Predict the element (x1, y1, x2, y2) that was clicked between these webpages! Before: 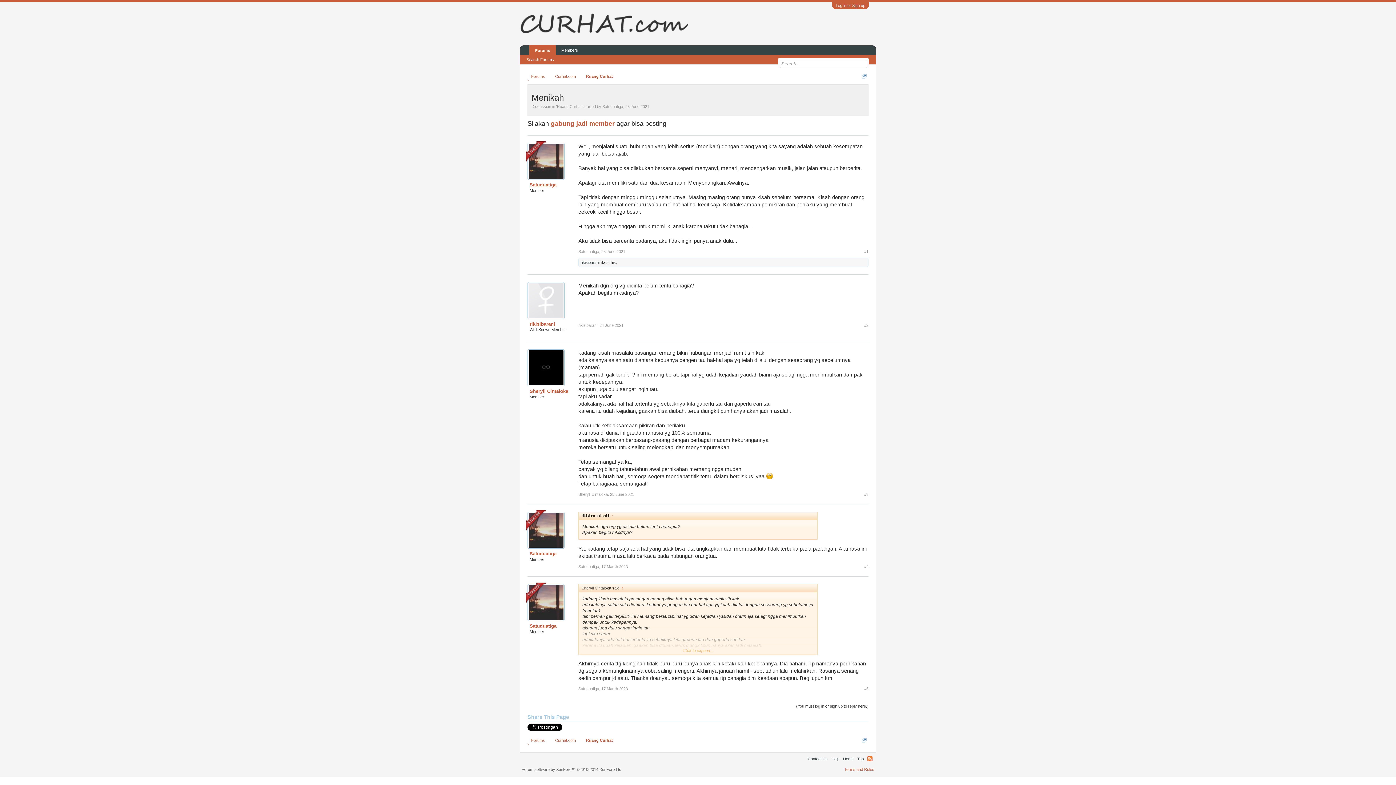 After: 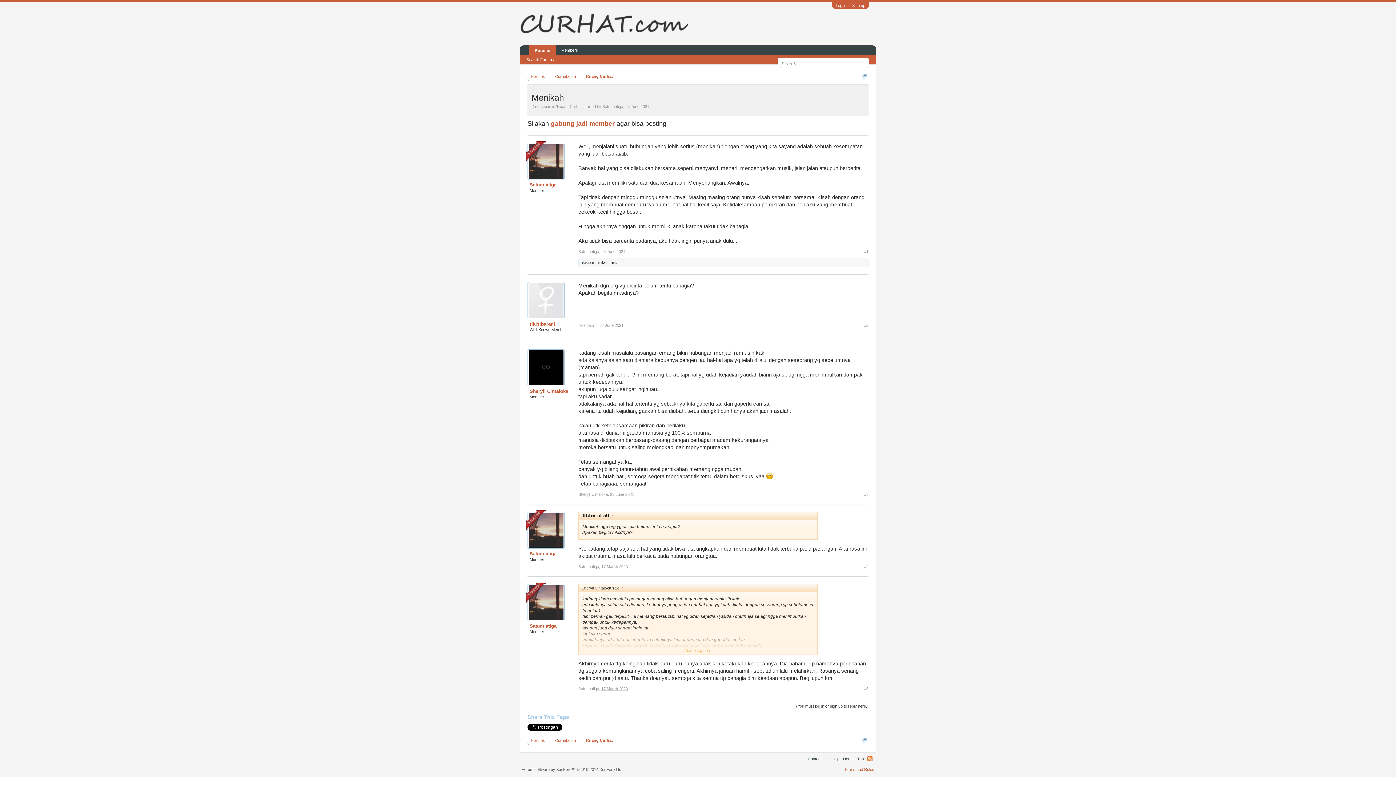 Action: bbox: (601, 687, 628, 691) label: 17 March 2023